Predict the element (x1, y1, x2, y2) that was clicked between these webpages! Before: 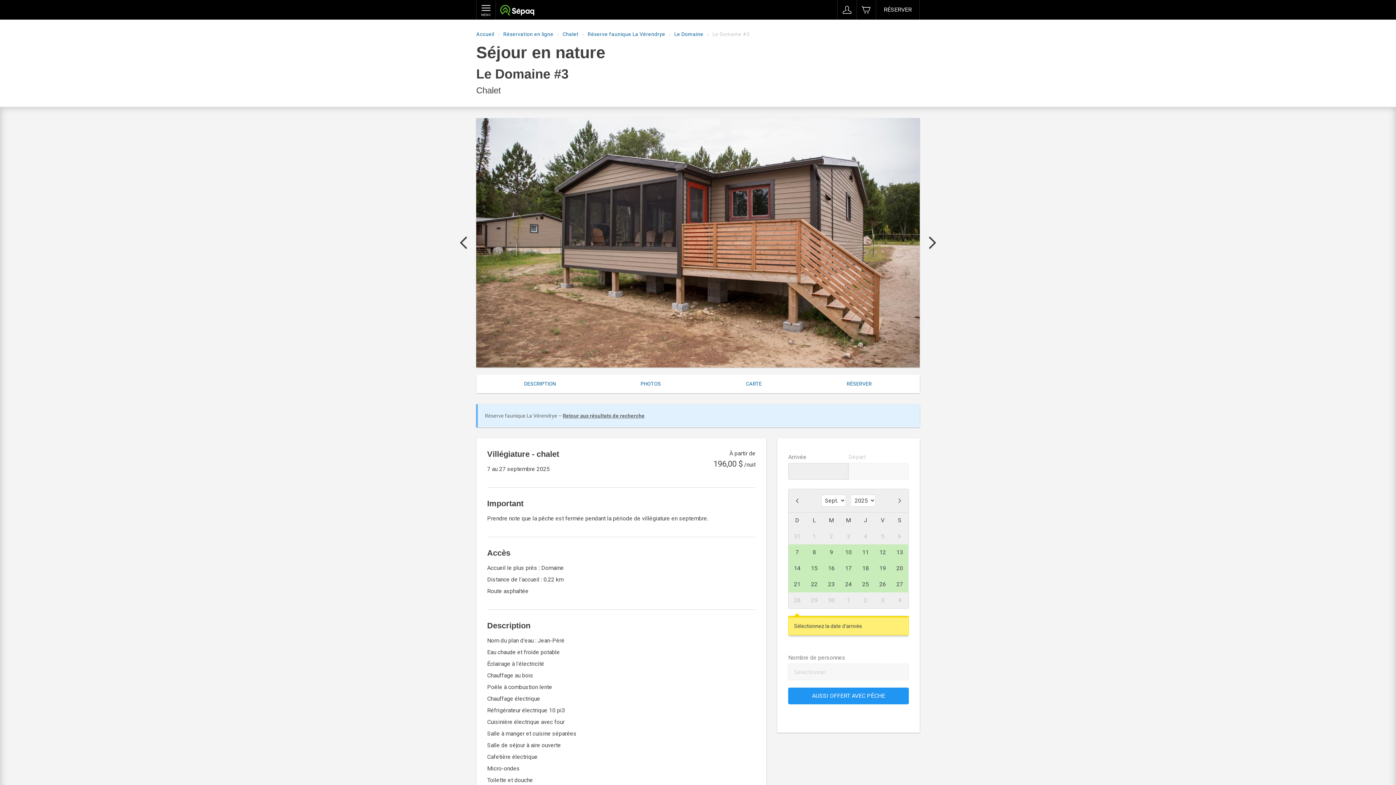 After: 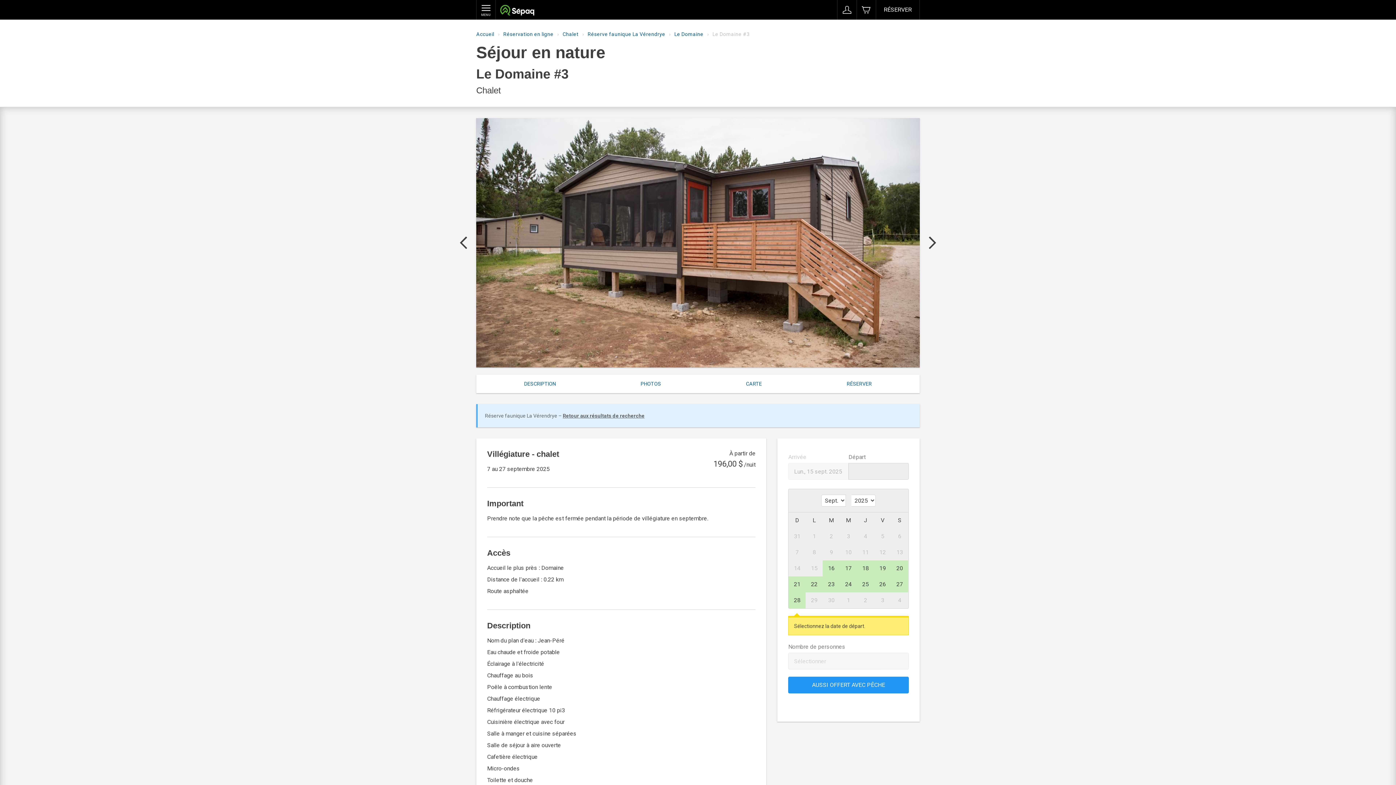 Action: bbox: (805, 560, 823, 576) label: 15